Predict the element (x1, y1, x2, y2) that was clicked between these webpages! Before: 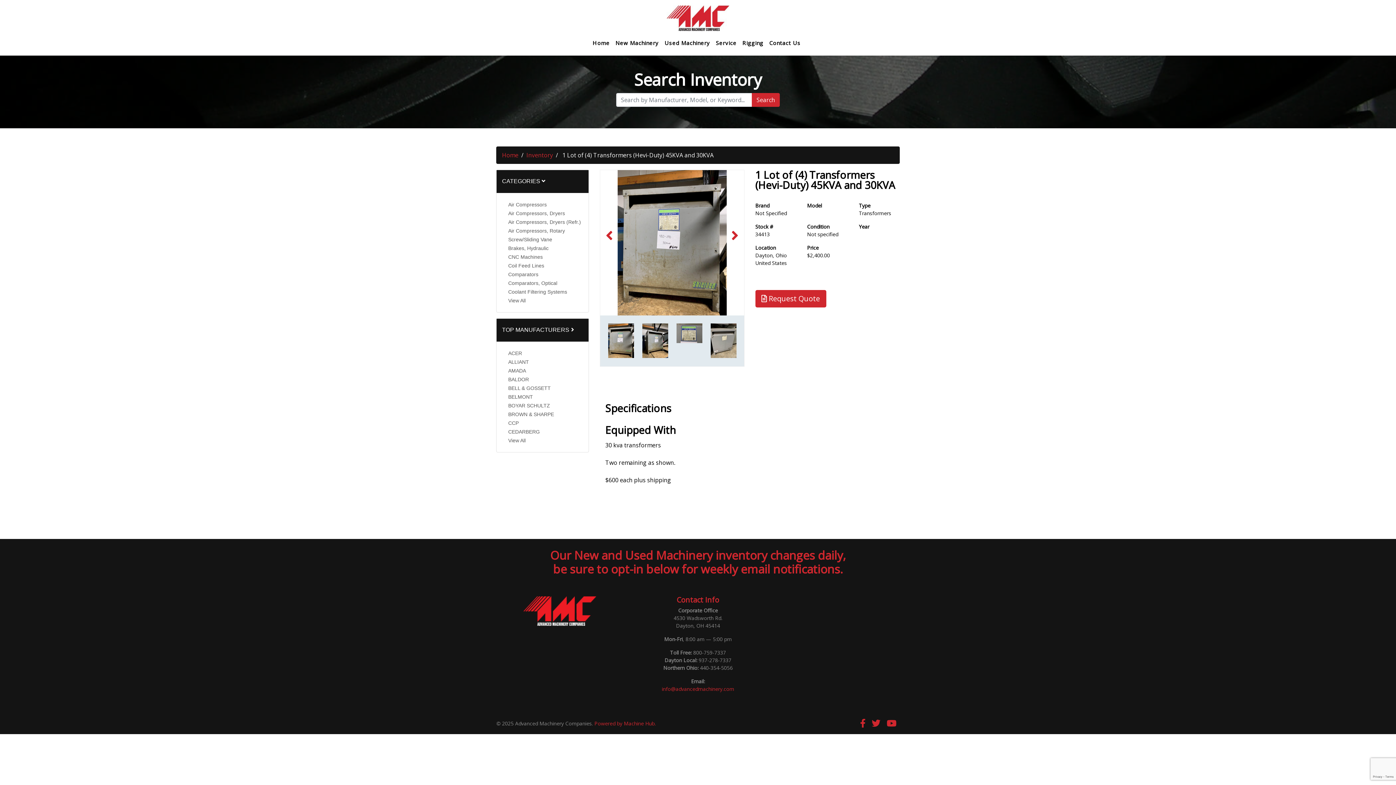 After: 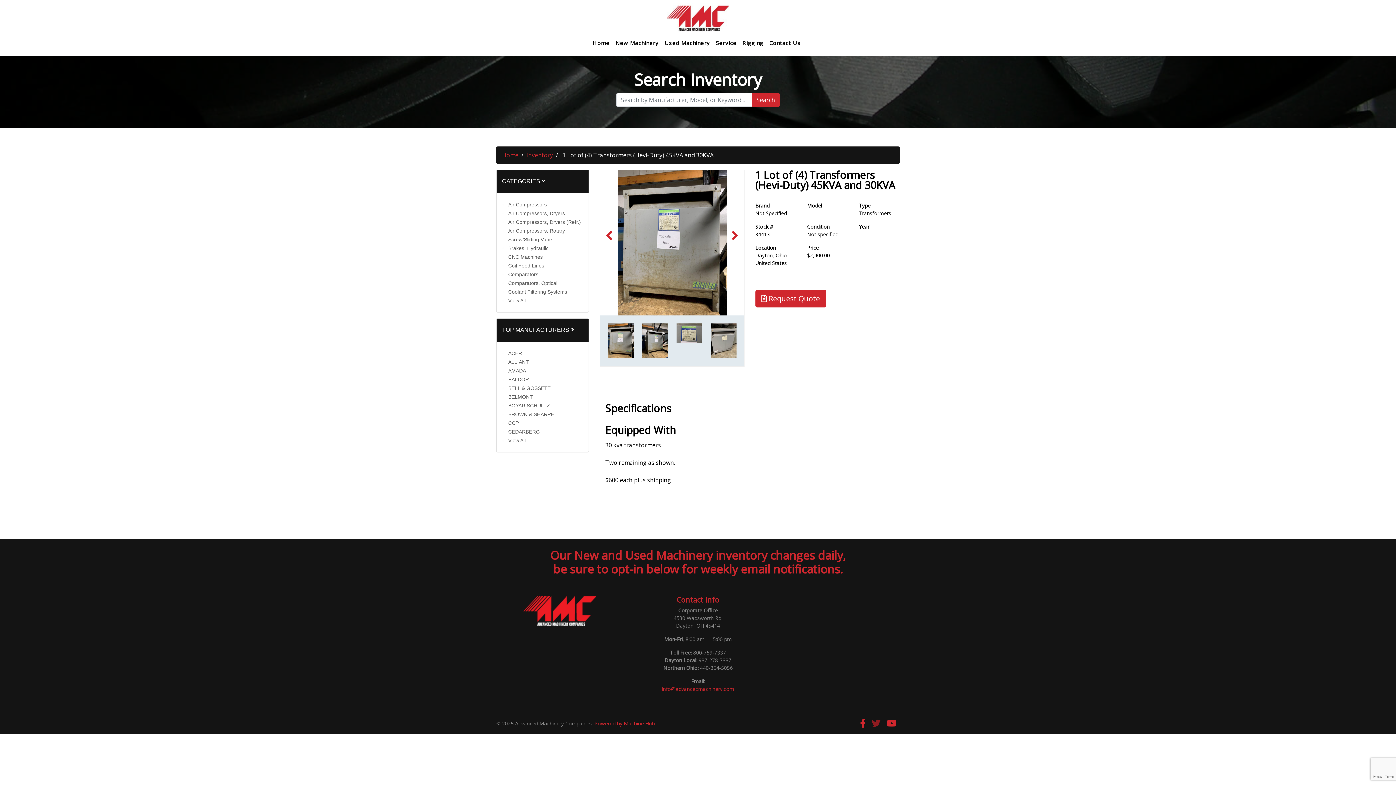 Action: bbox: (869, 716, 884, 731)